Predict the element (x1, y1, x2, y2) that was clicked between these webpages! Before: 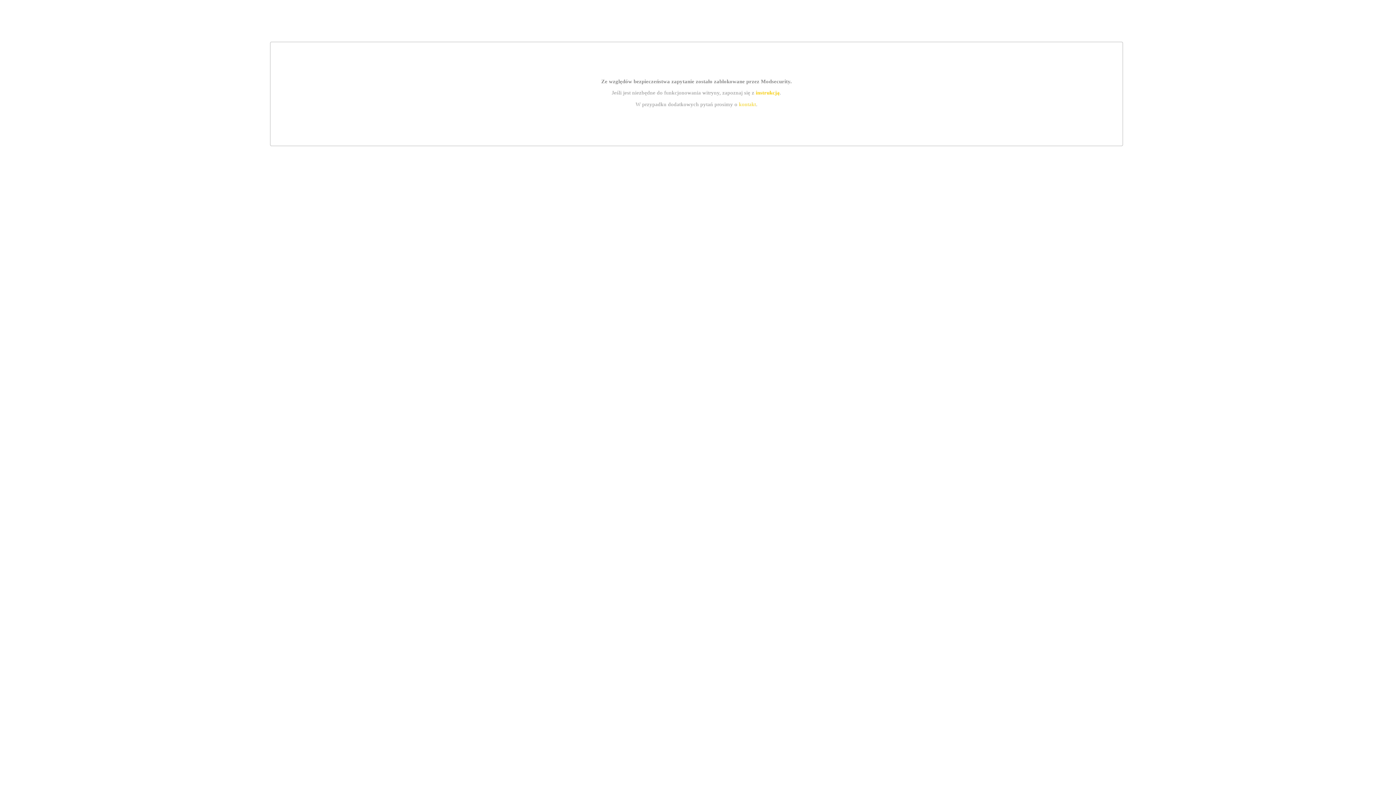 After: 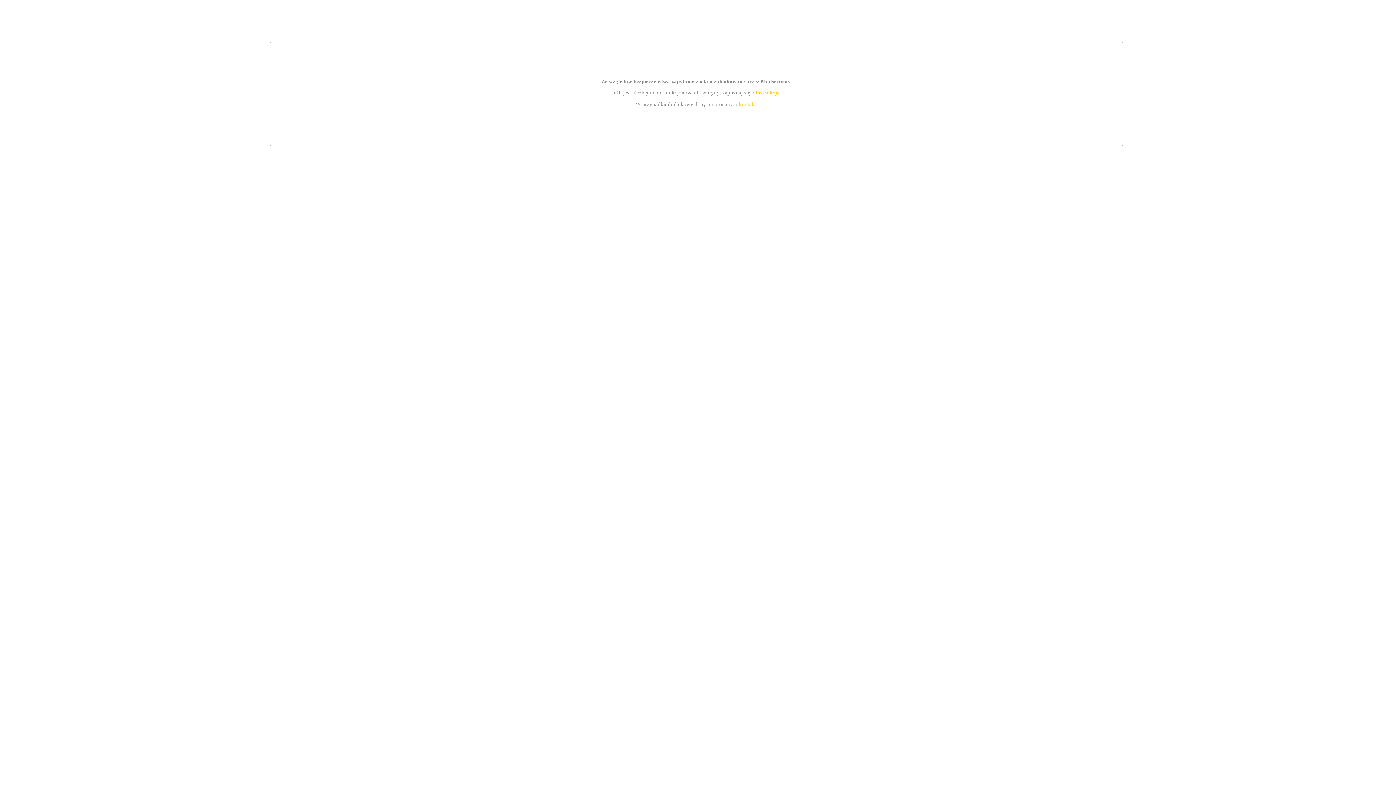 Action: label: kontakt bbox: (739, 101, 756, 107)